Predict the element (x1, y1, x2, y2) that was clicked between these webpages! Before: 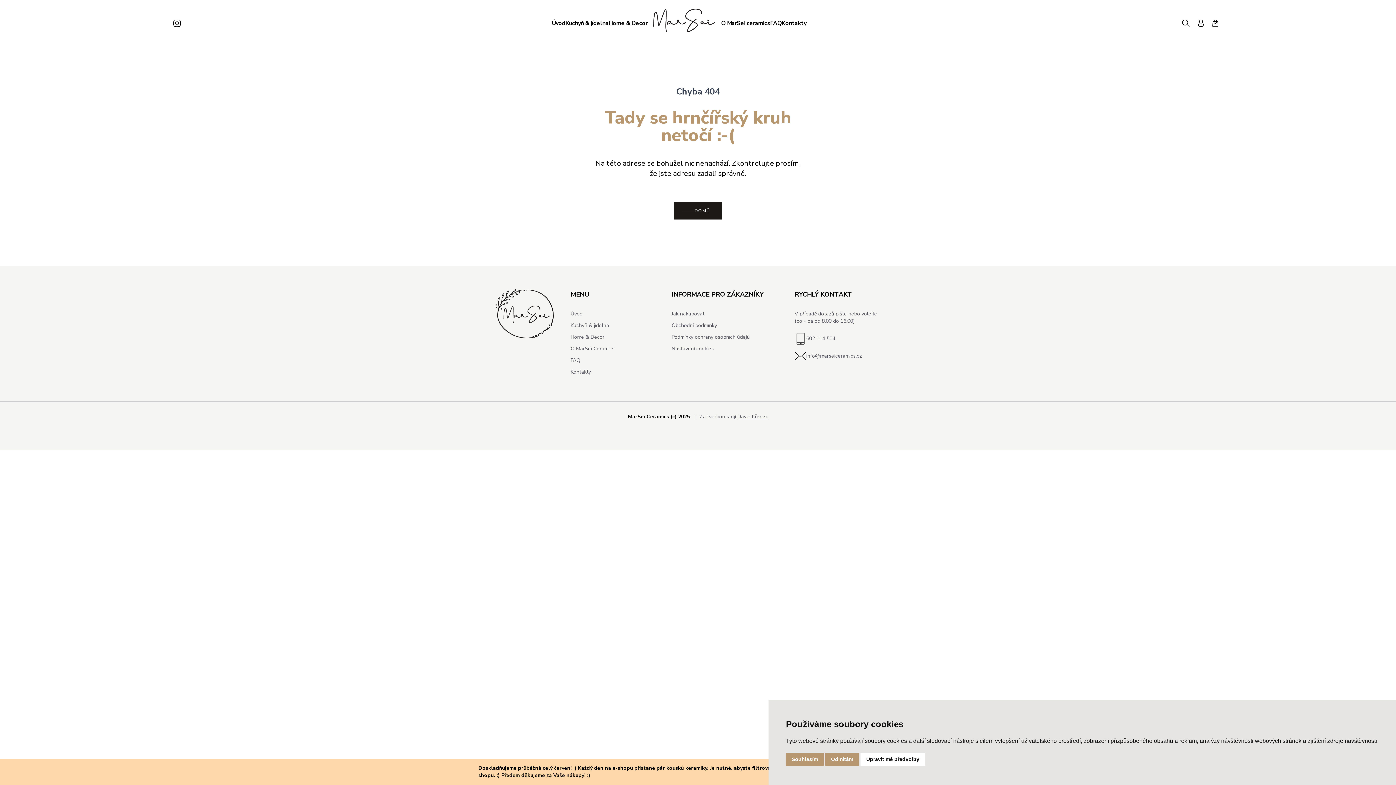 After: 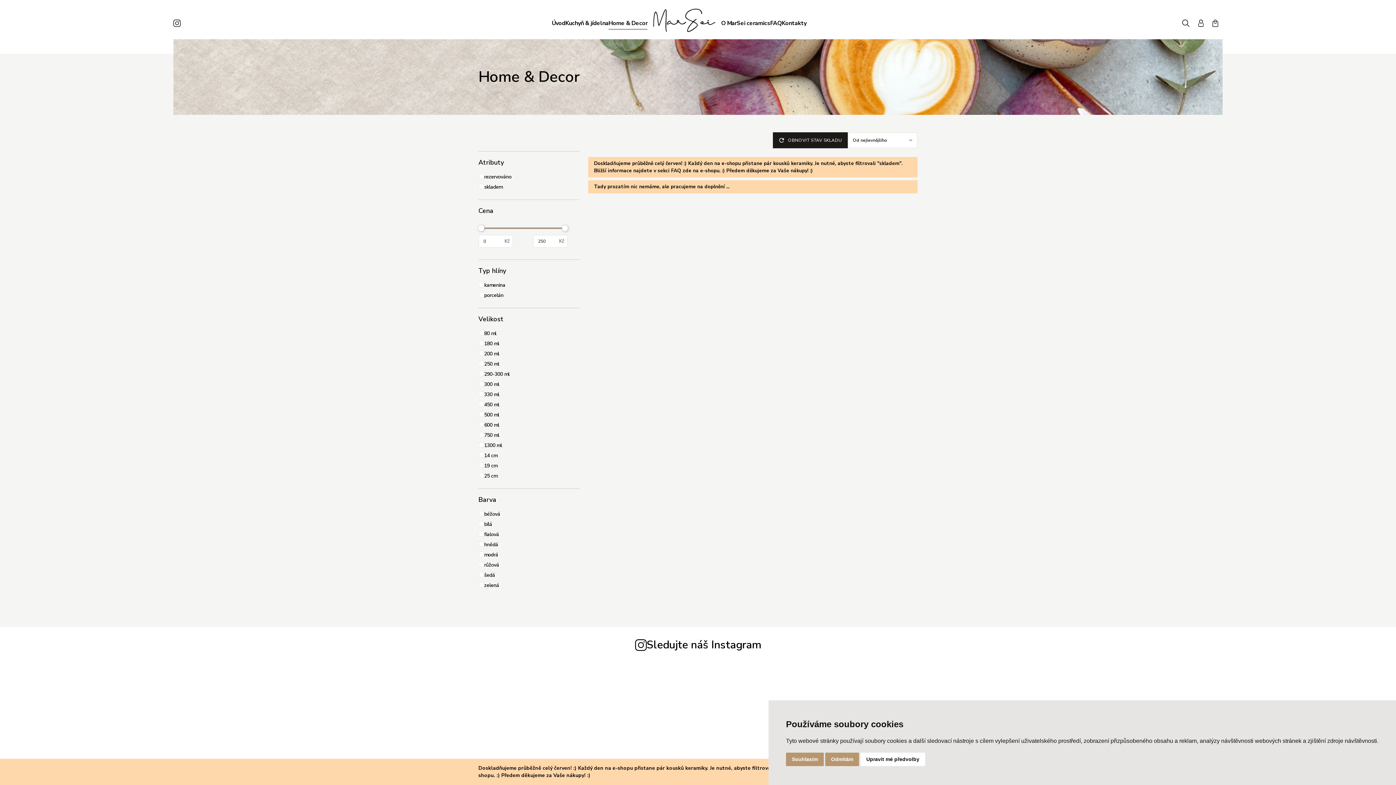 Action: label: Home & Decor bbox: (608, 19, 647, 27)